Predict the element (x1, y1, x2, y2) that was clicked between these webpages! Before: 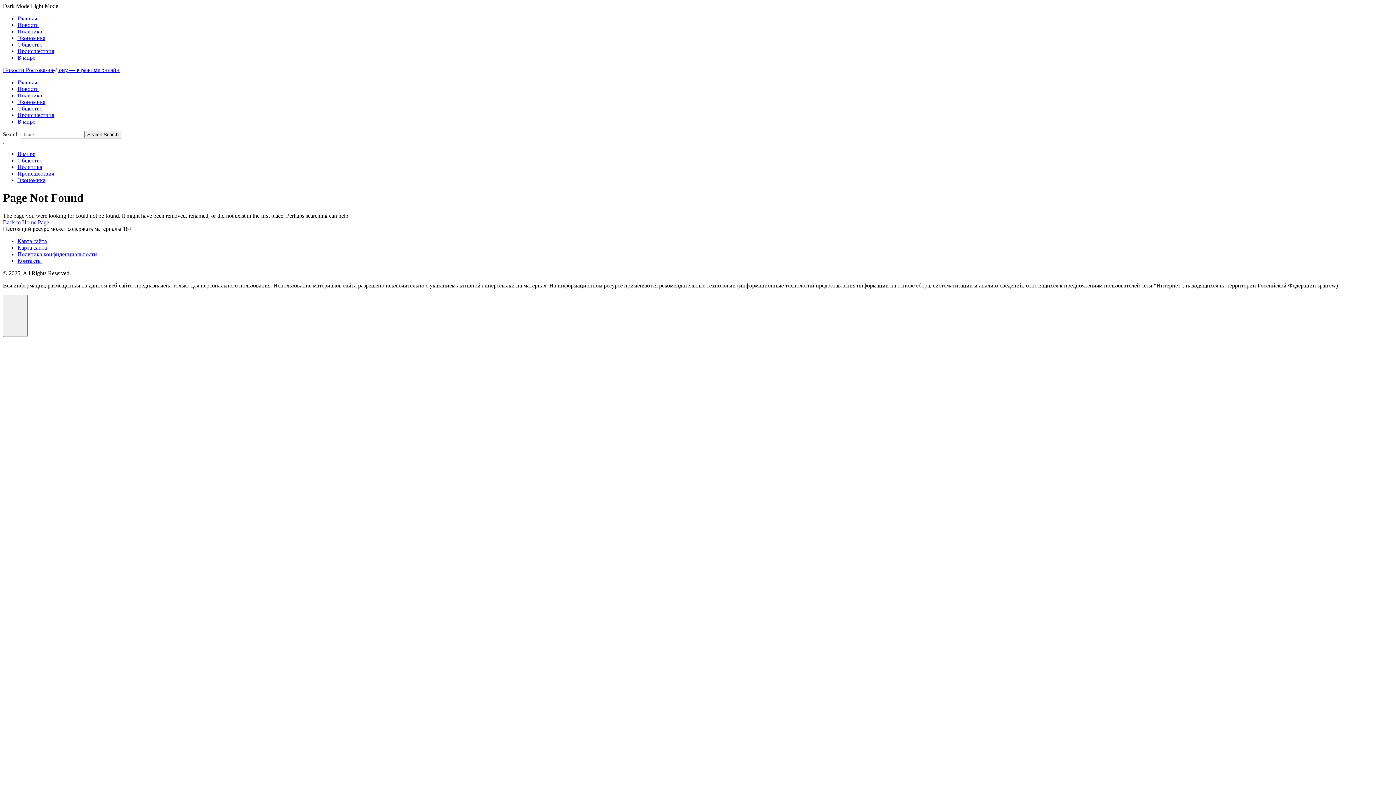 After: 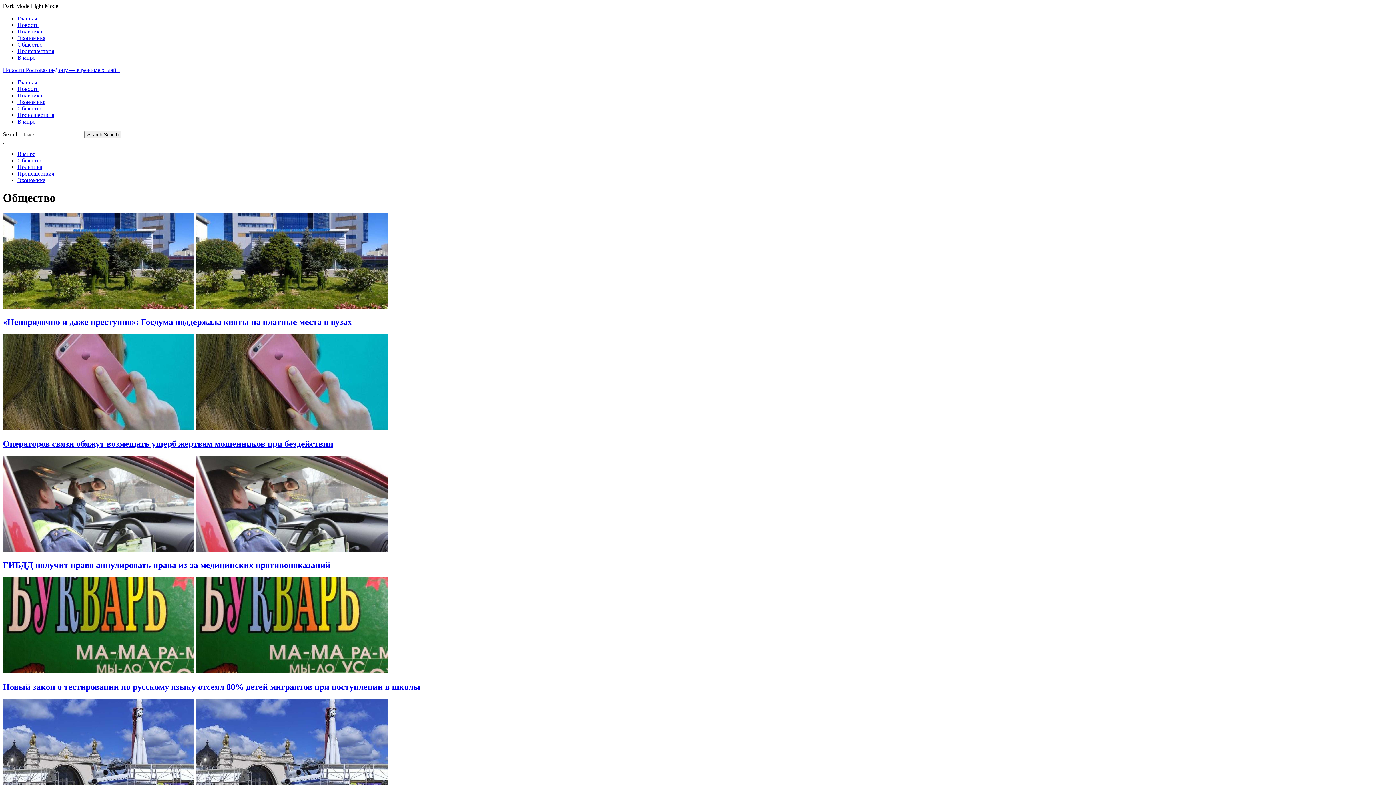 Action: label: Общество bbox: (17, 157, 42, 163)